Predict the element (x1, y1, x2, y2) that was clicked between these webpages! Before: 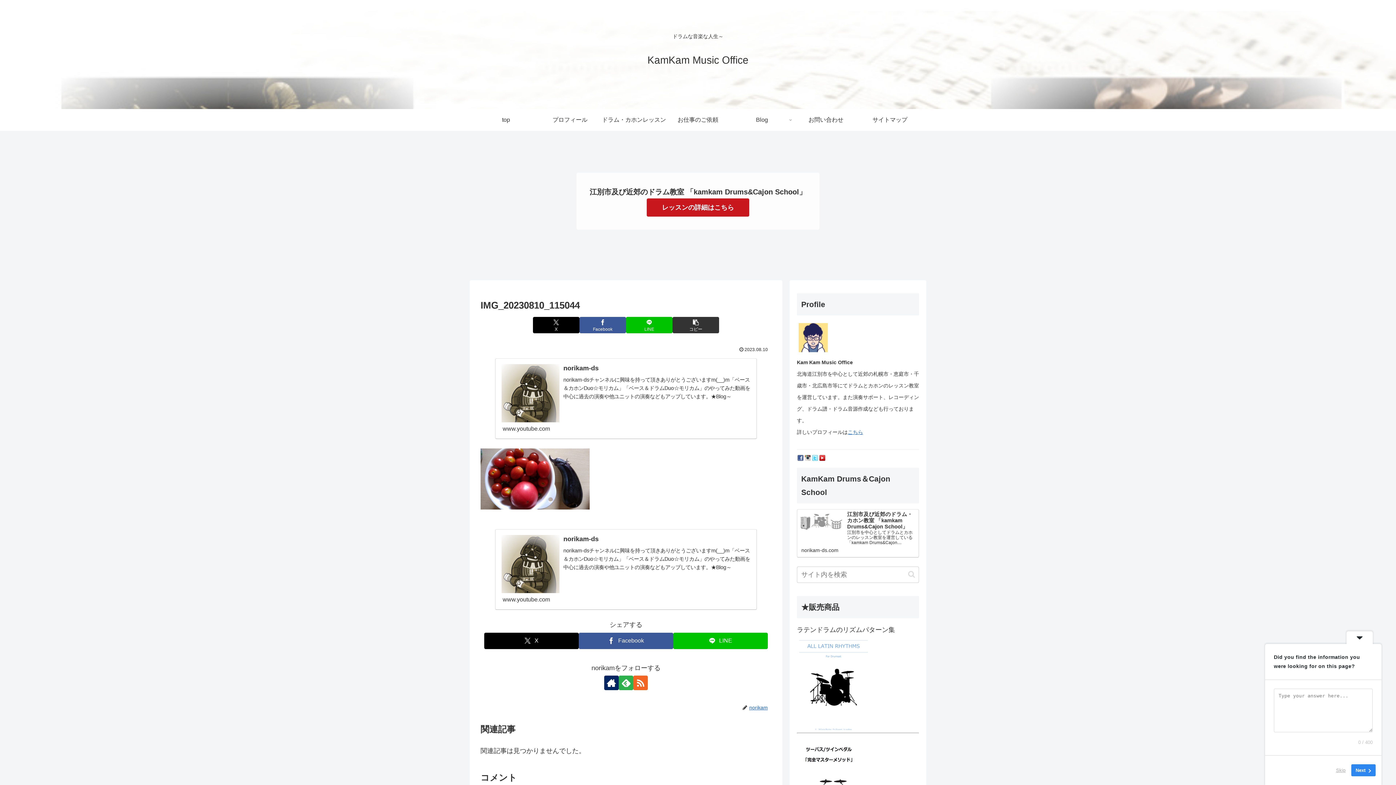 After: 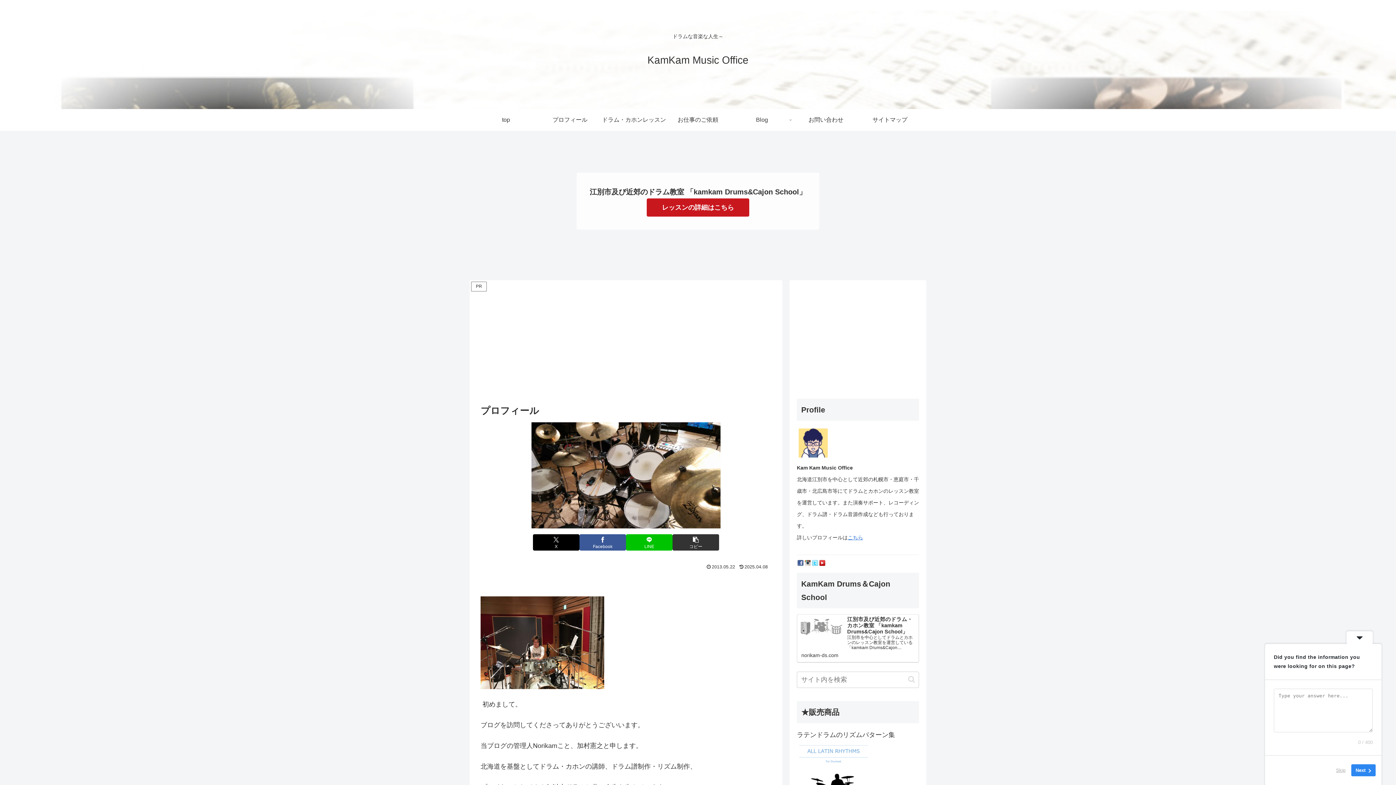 Action: label: こちら bbox: (848, 429, 863, 435)